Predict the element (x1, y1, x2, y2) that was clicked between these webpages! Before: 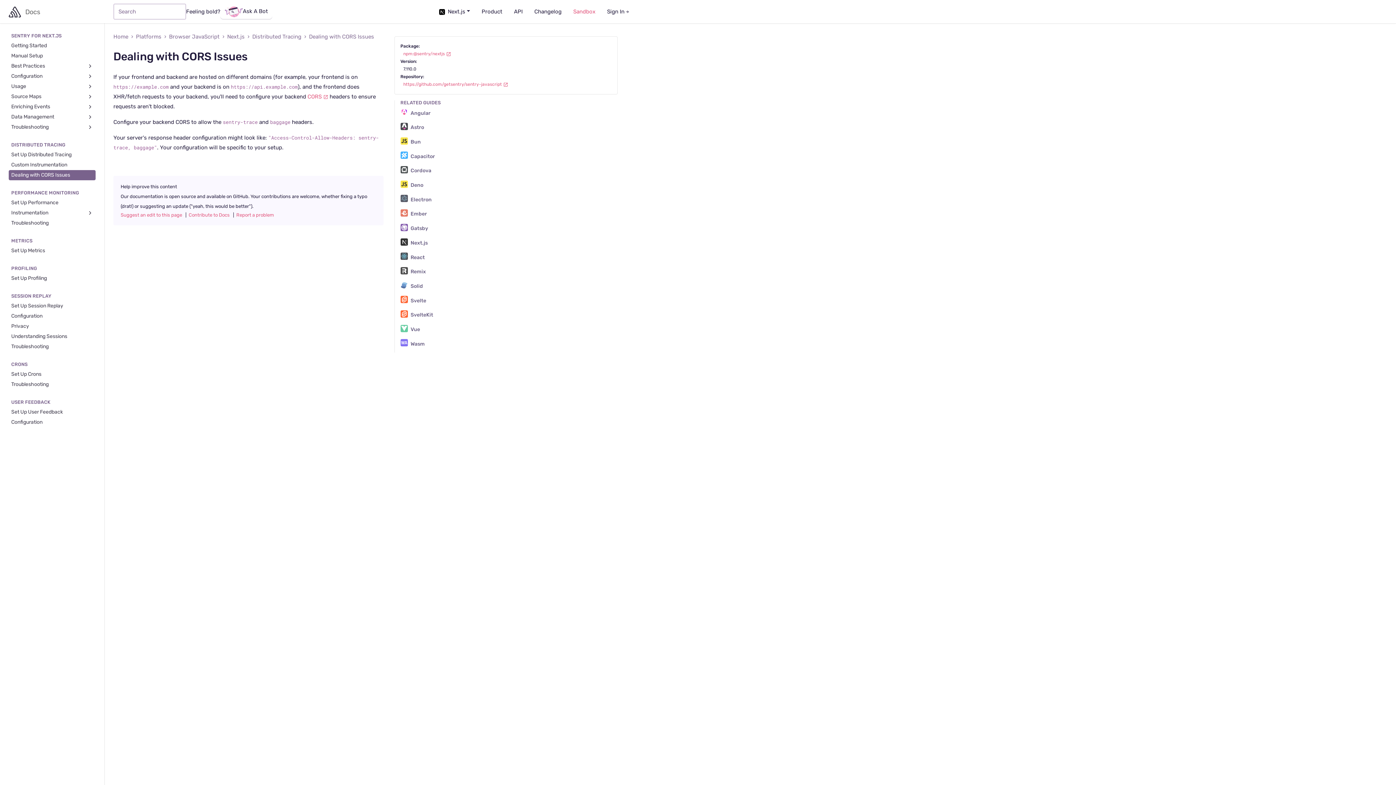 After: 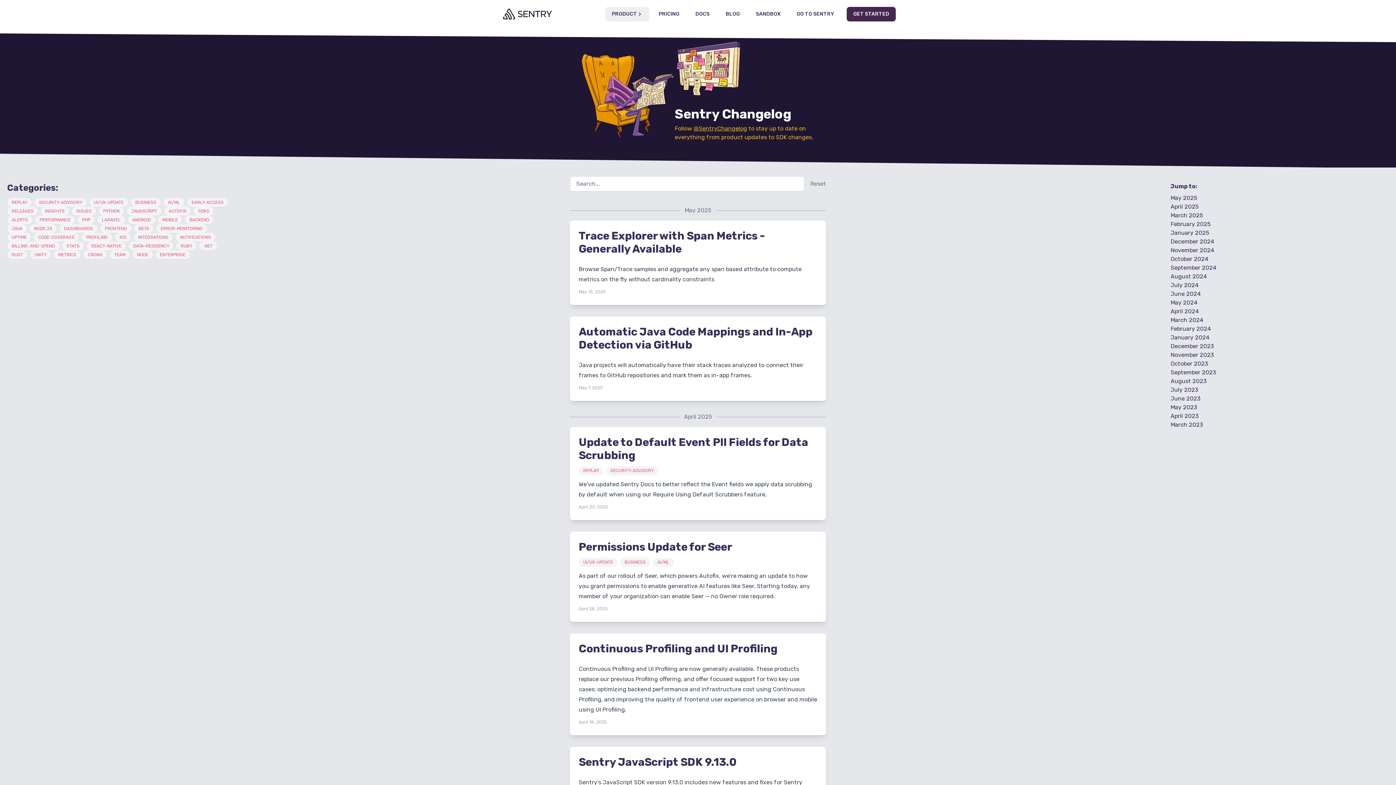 Action: bbox: (528, 3, 567, 19) label: Changelog